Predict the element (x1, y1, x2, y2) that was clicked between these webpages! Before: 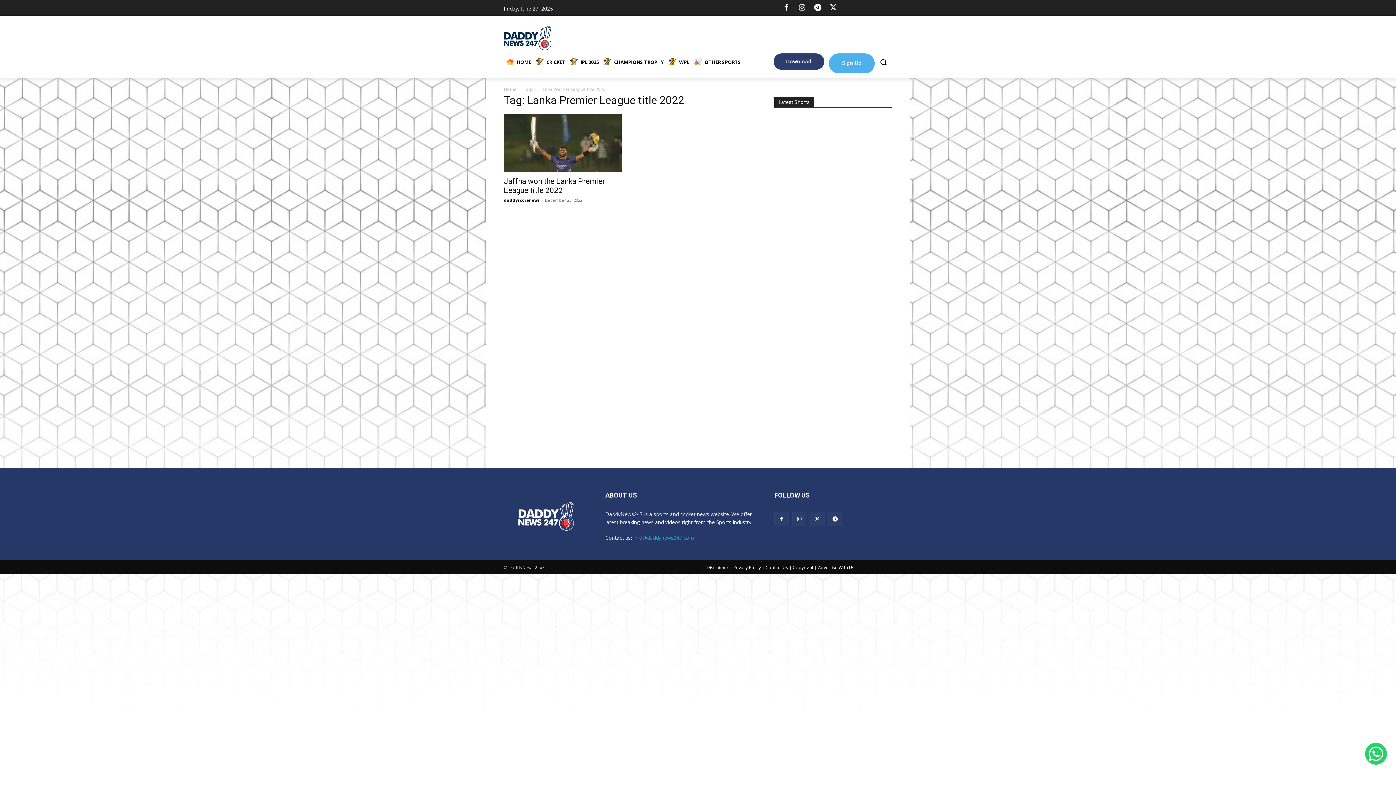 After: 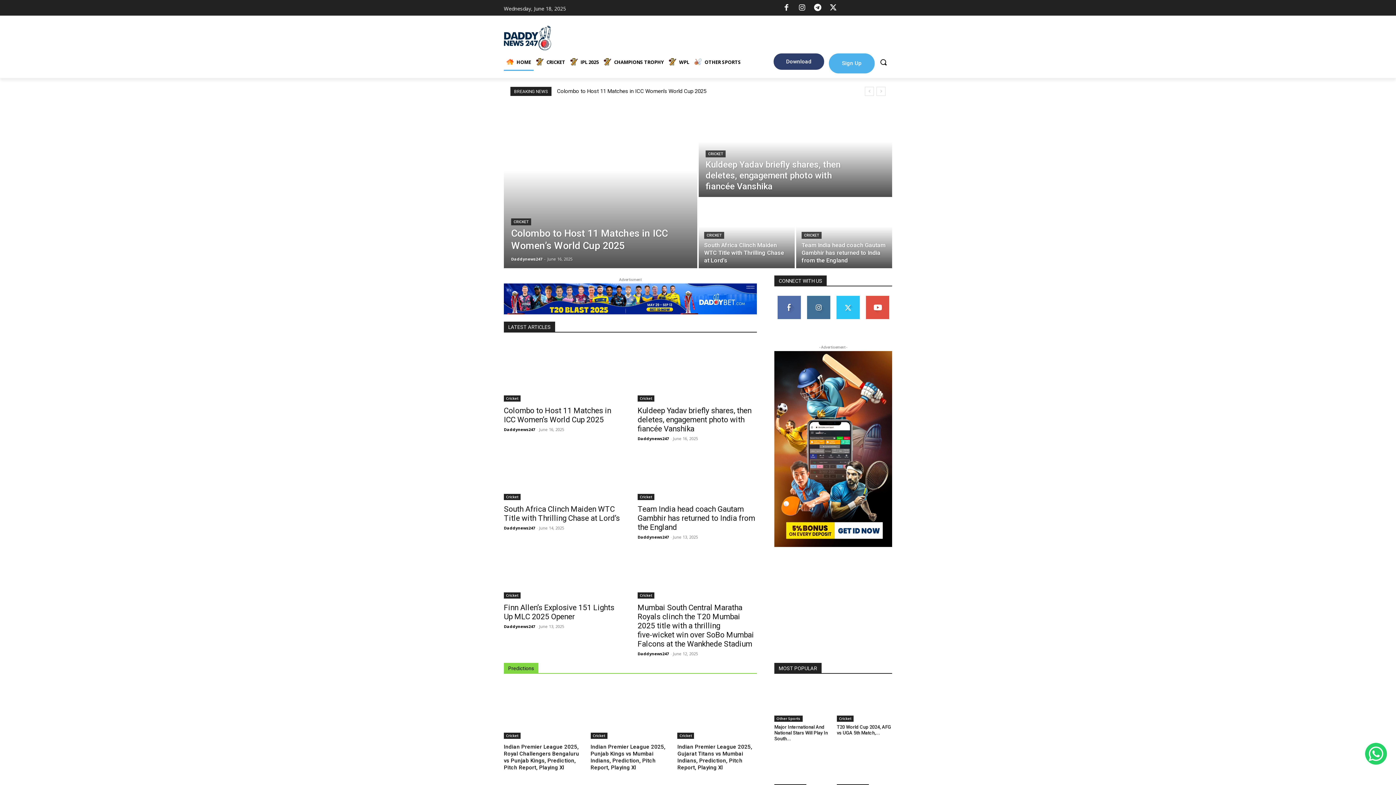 Action: label: Home bbox: (504, 86, 516, 92)